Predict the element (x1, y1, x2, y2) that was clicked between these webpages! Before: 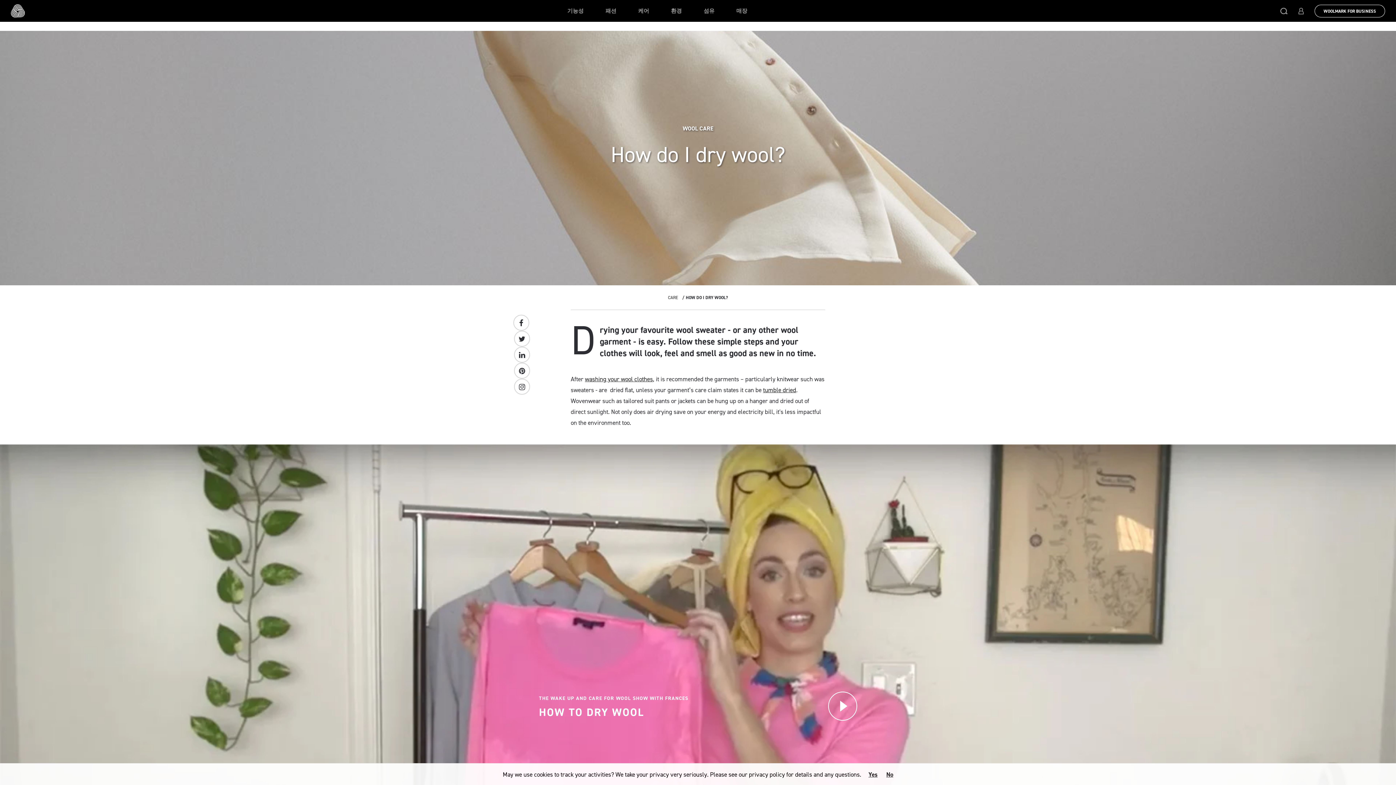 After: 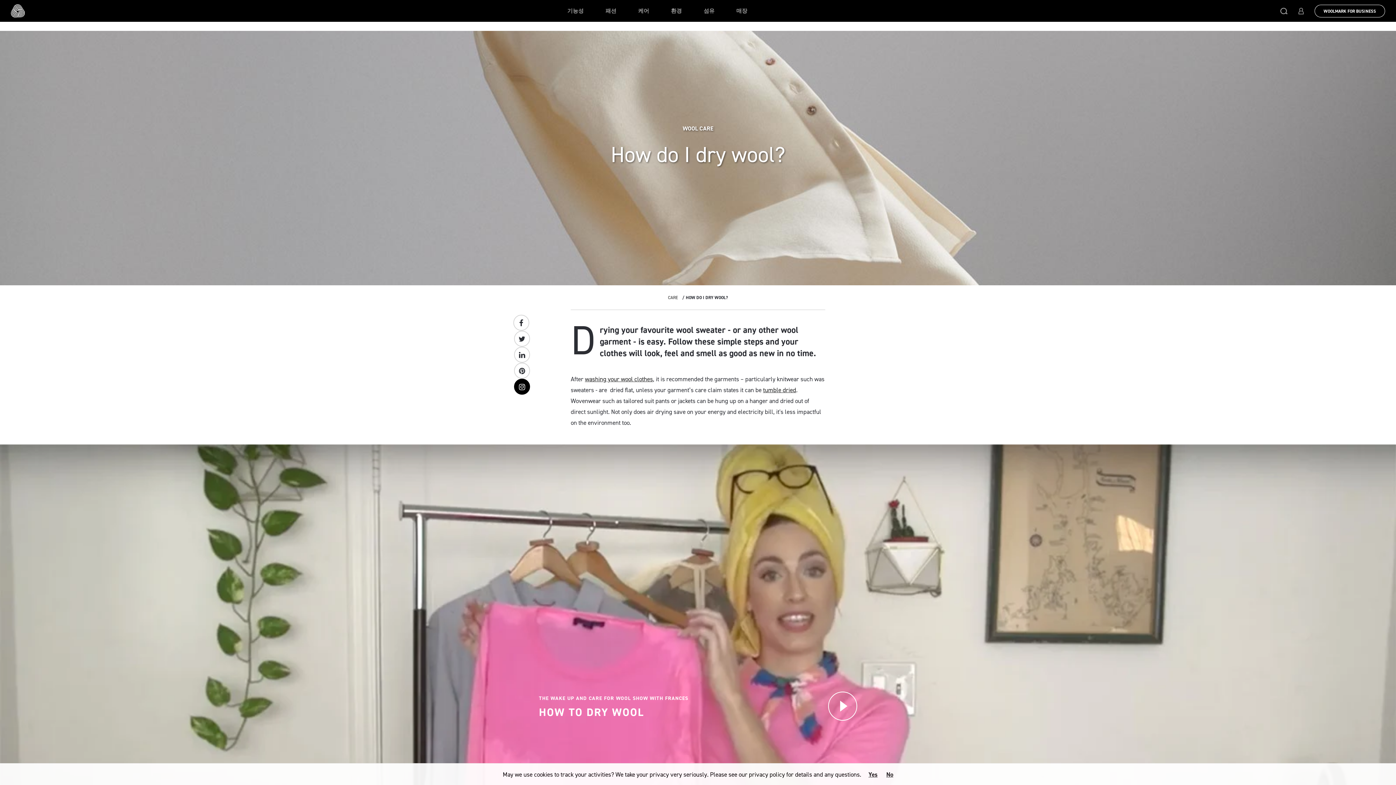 Action: bbox: (514, 378, 530, 394)